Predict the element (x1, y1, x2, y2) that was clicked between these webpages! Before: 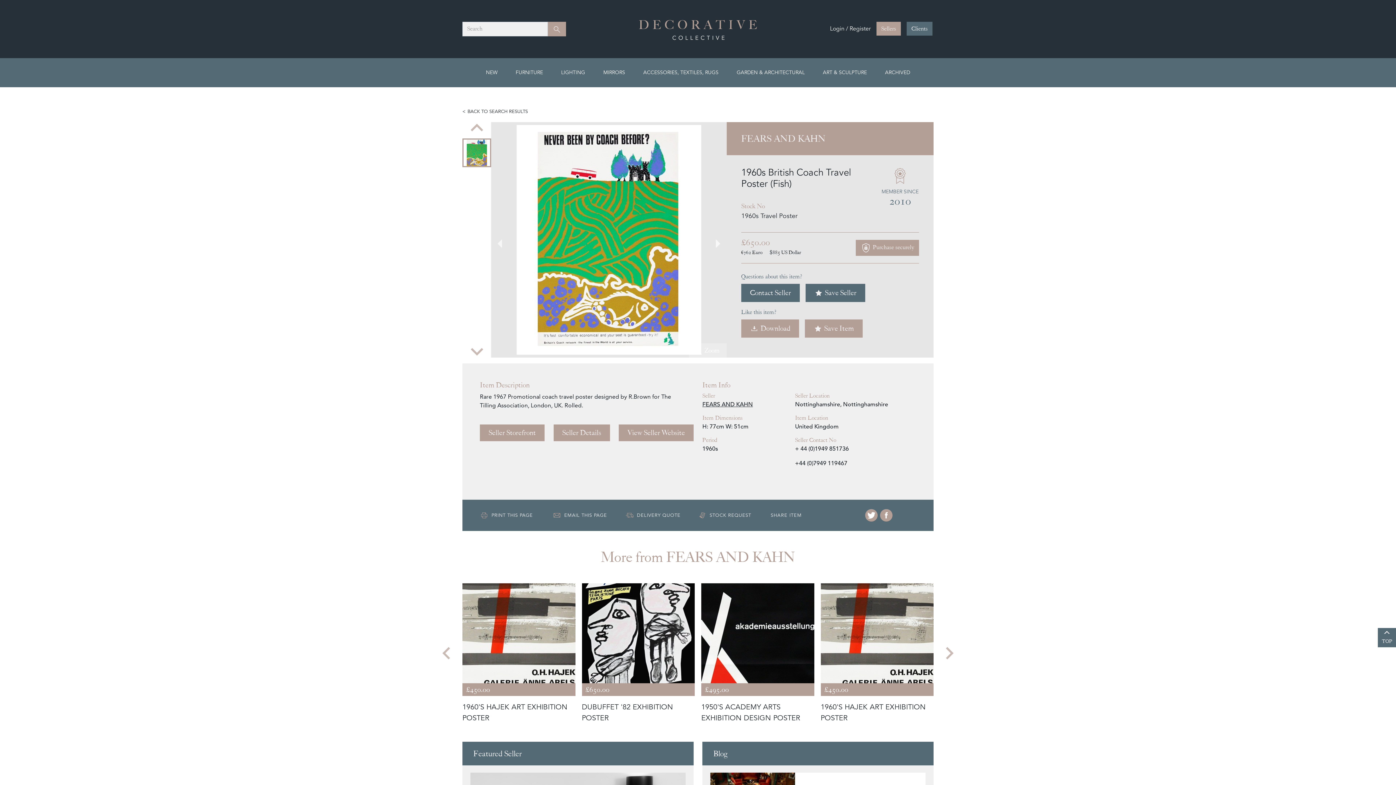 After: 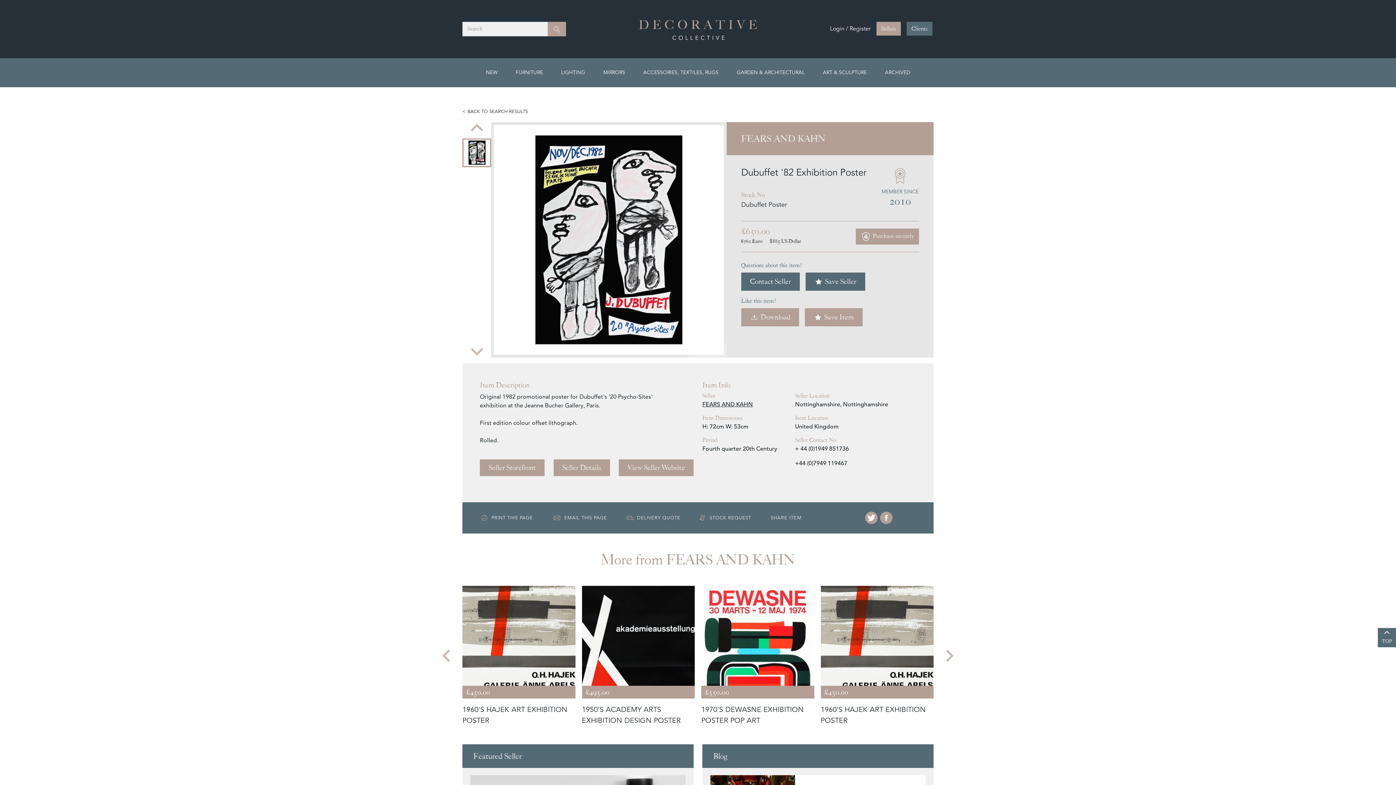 Action: bbox: (582, 583, 694, 724) label: £650.00

DUBUFFET '82 EXHIBITION POSTER